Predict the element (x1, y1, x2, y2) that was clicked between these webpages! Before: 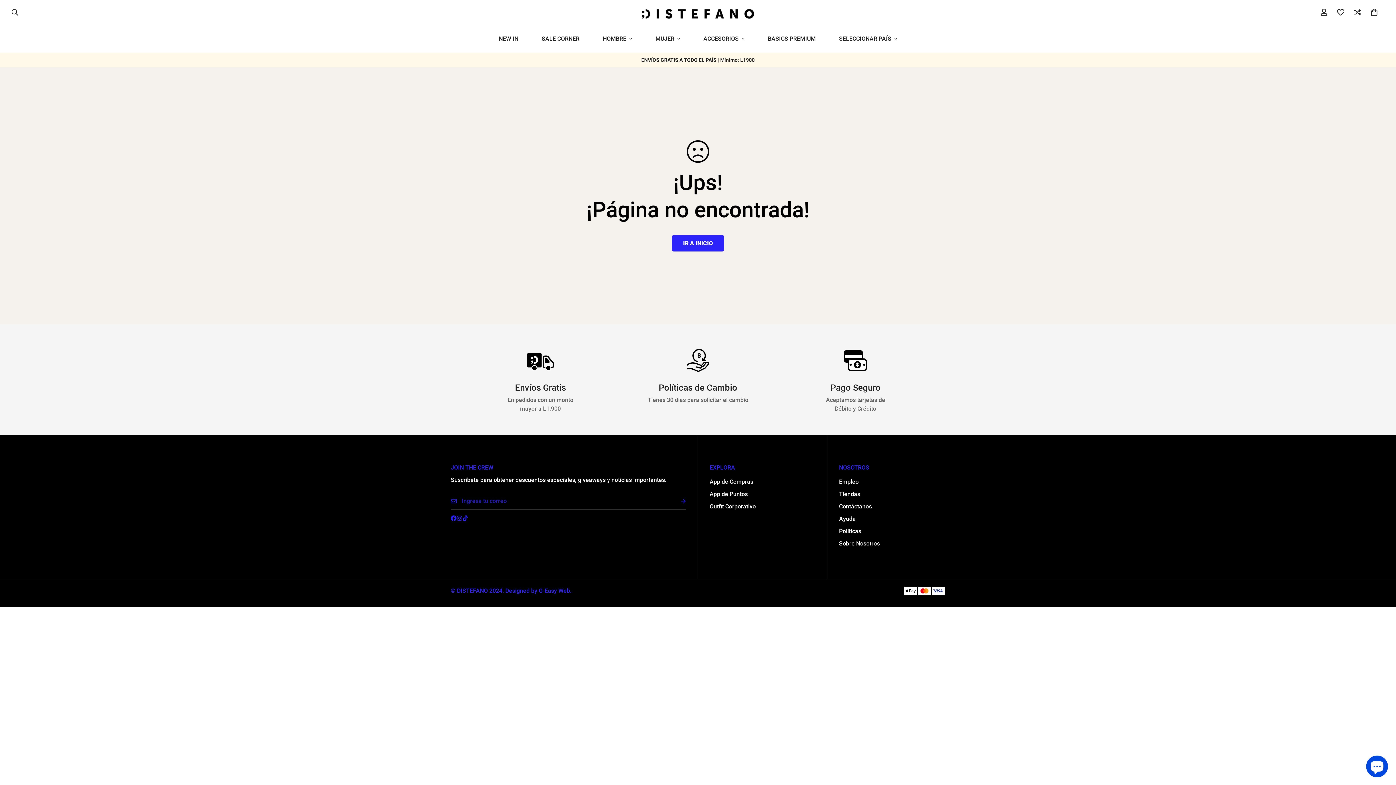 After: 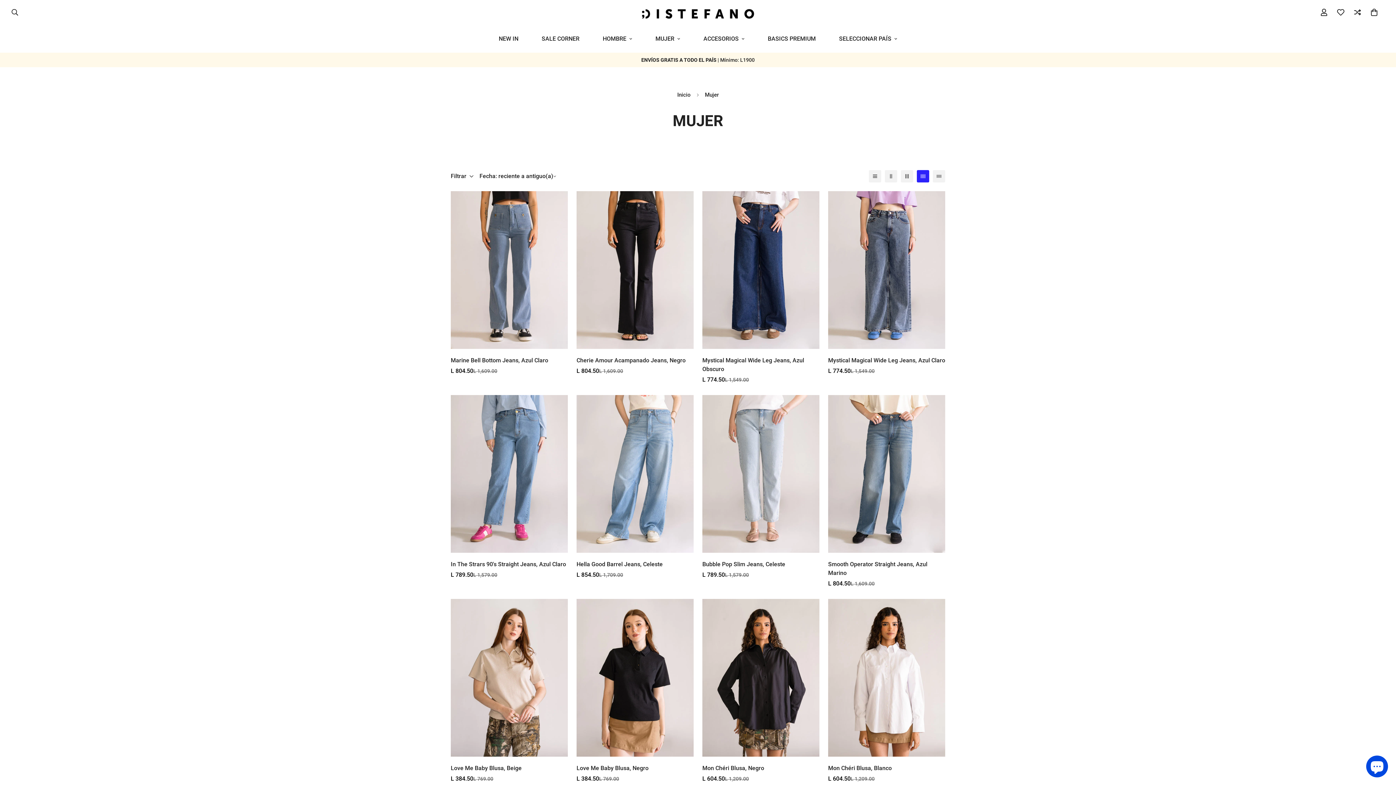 Action: bbox: (644, 25, 692, 52) label: MUJER